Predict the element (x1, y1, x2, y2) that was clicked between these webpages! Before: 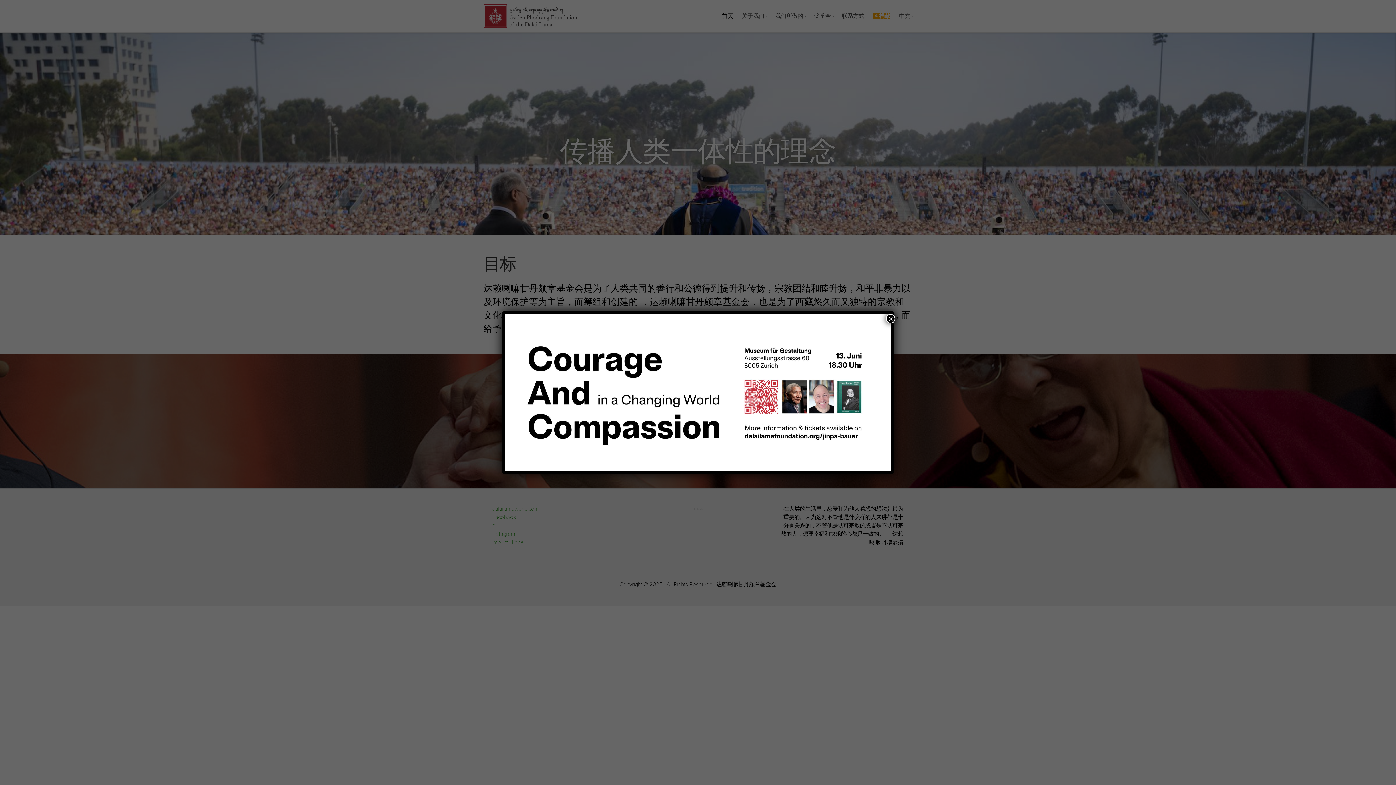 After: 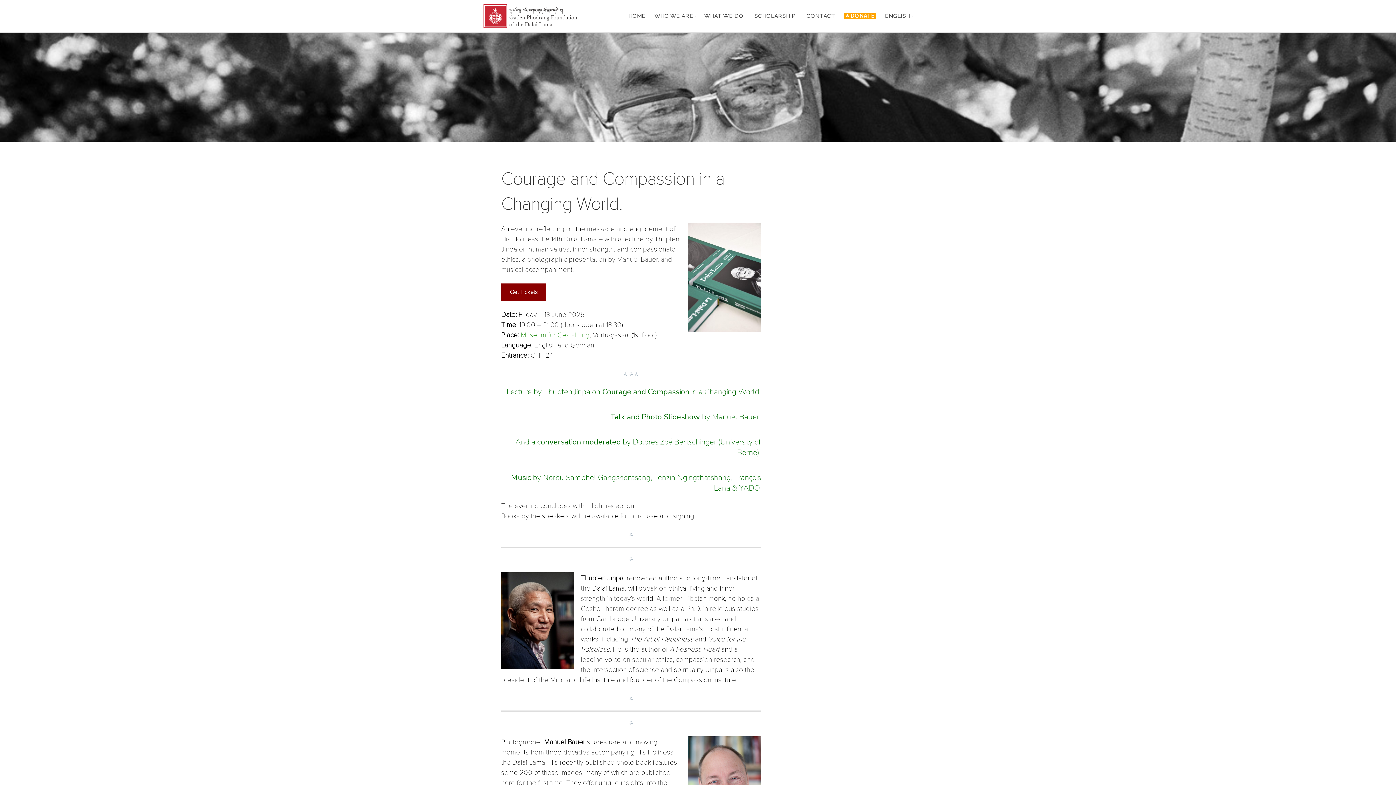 Action: bbox: (512, 453, 884, 459)